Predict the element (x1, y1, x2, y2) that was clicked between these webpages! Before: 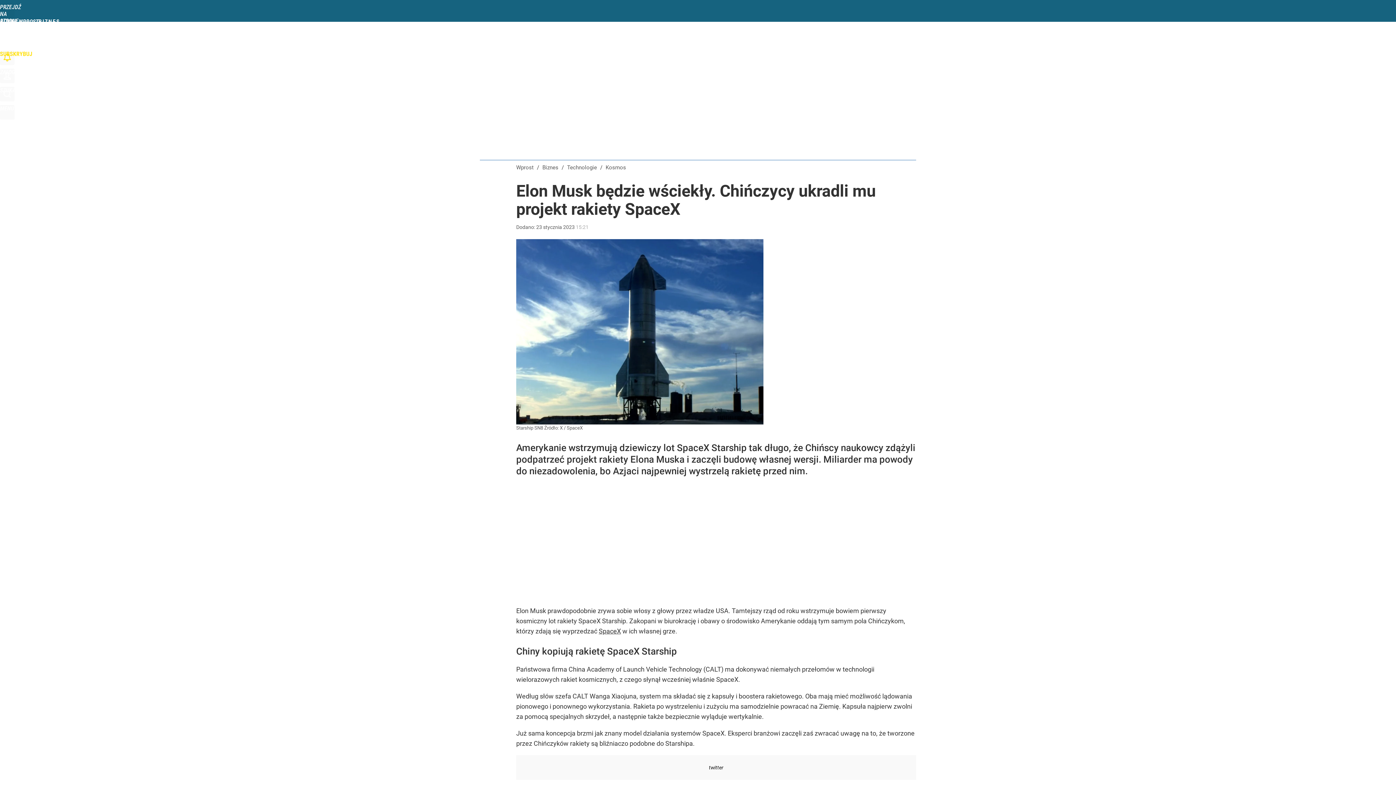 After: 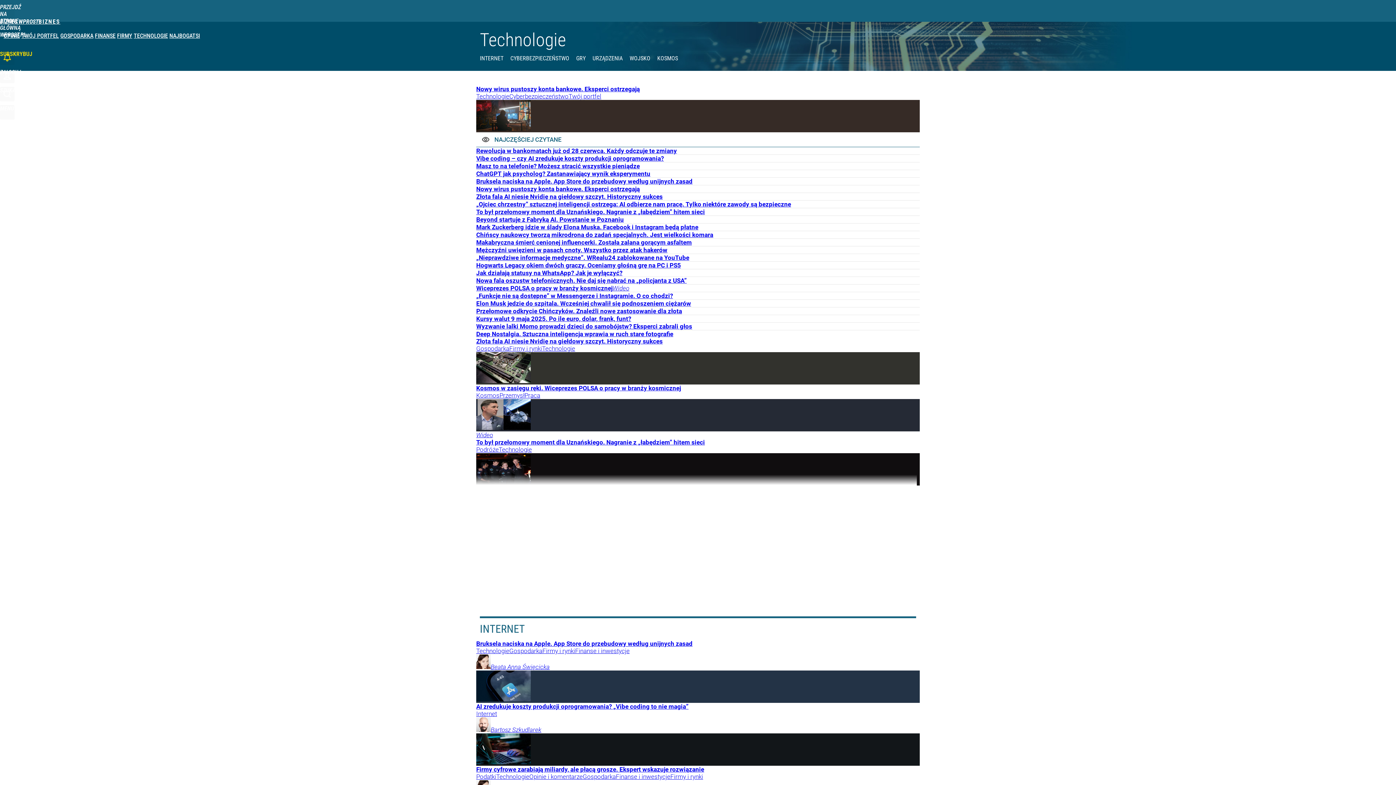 Action: label: Technologie bbox: (567, 164, 597, 171)